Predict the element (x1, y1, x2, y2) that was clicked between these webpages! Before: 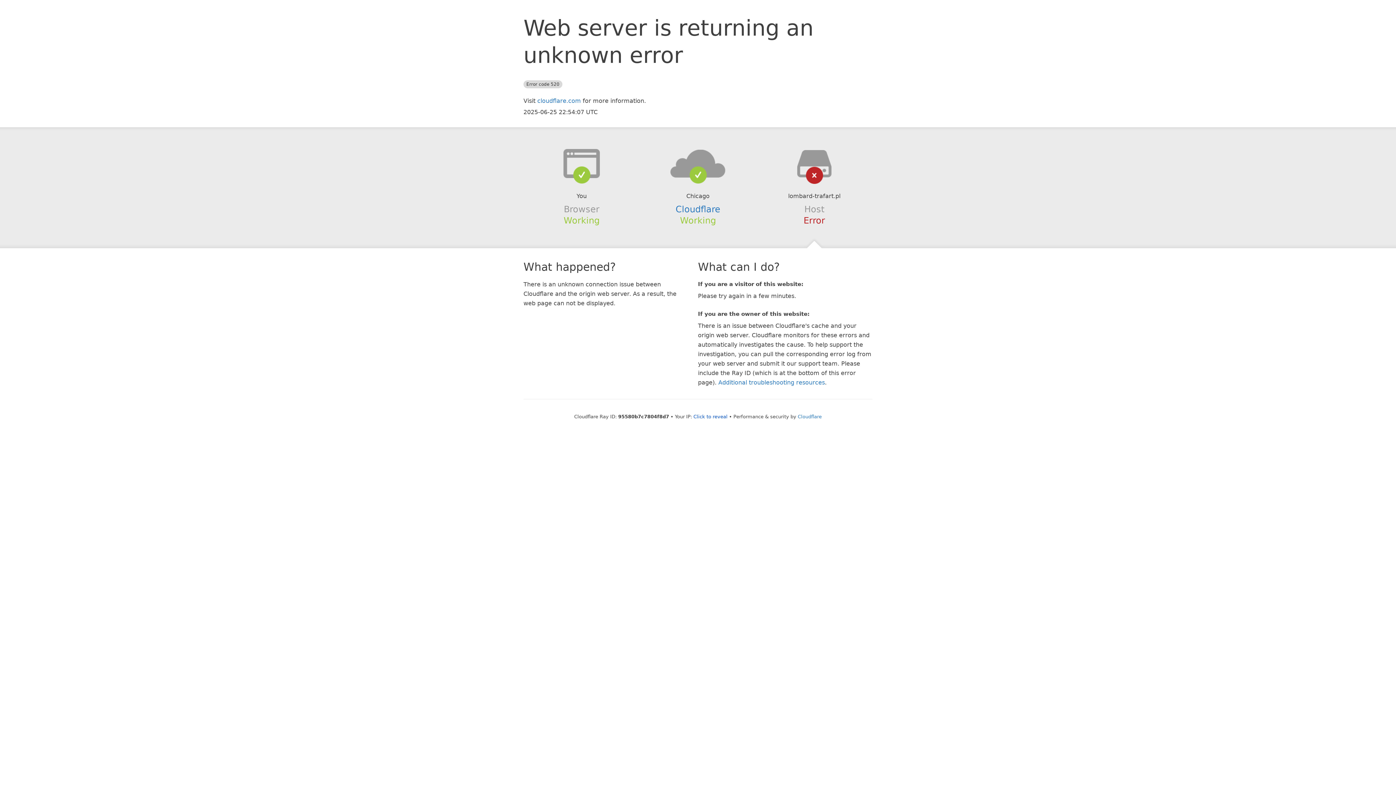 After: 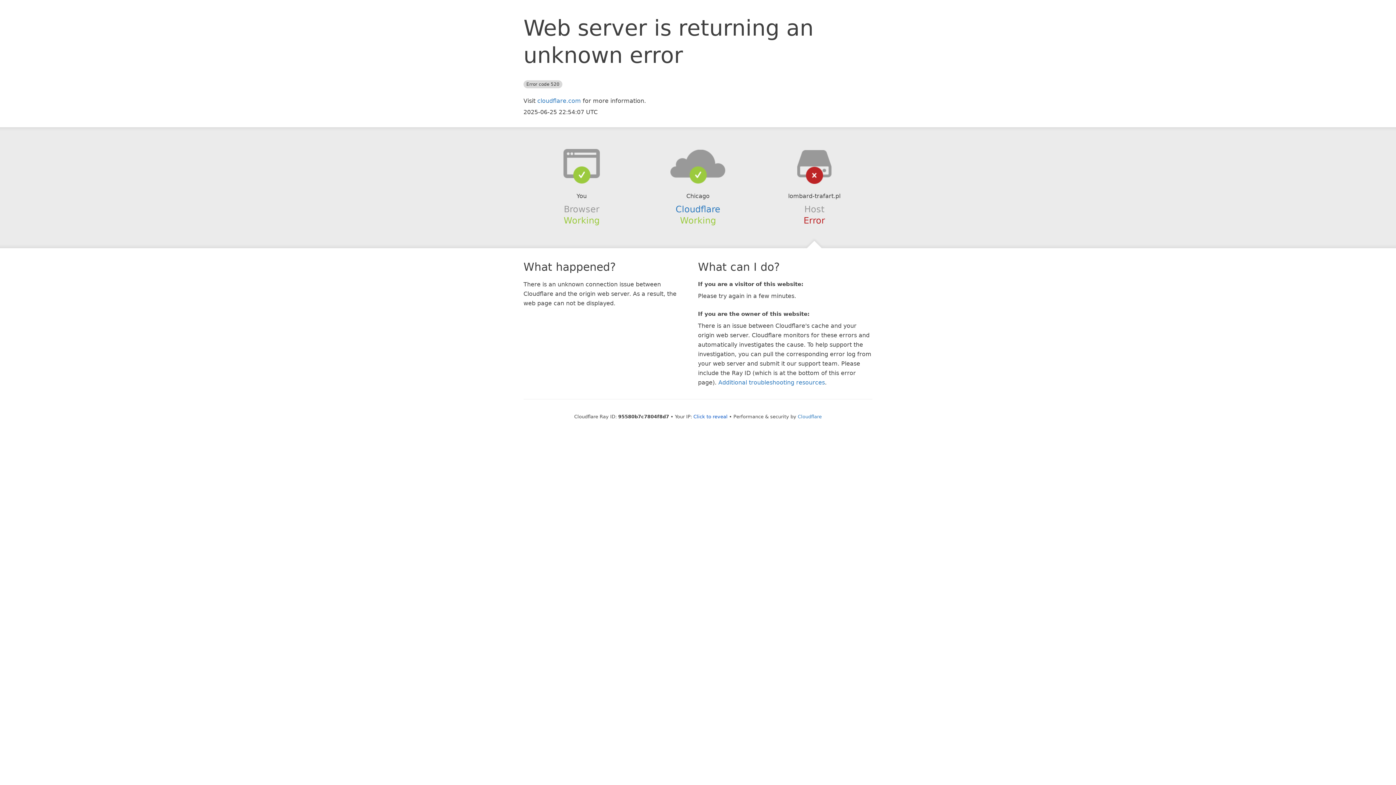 Action: bbox: (639, 148, 756, 178)